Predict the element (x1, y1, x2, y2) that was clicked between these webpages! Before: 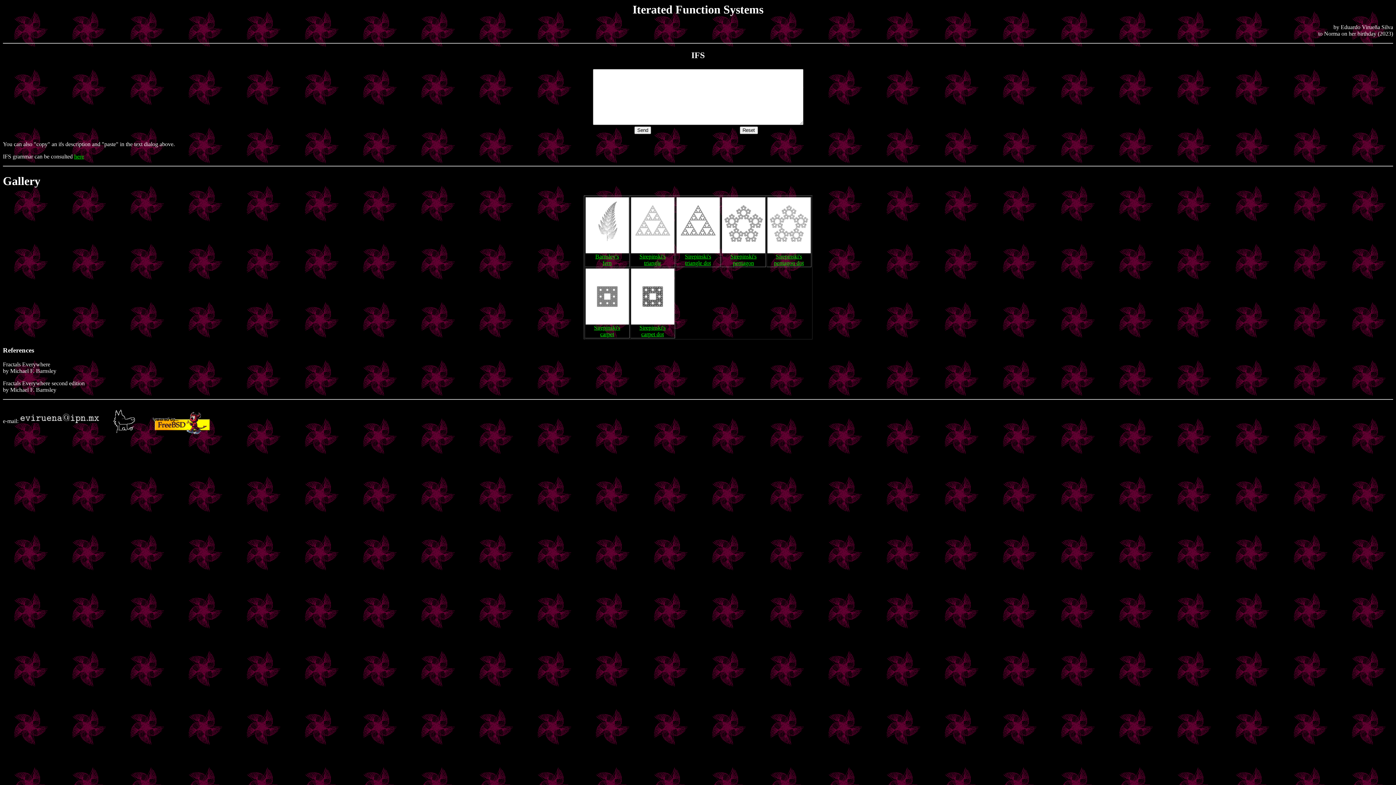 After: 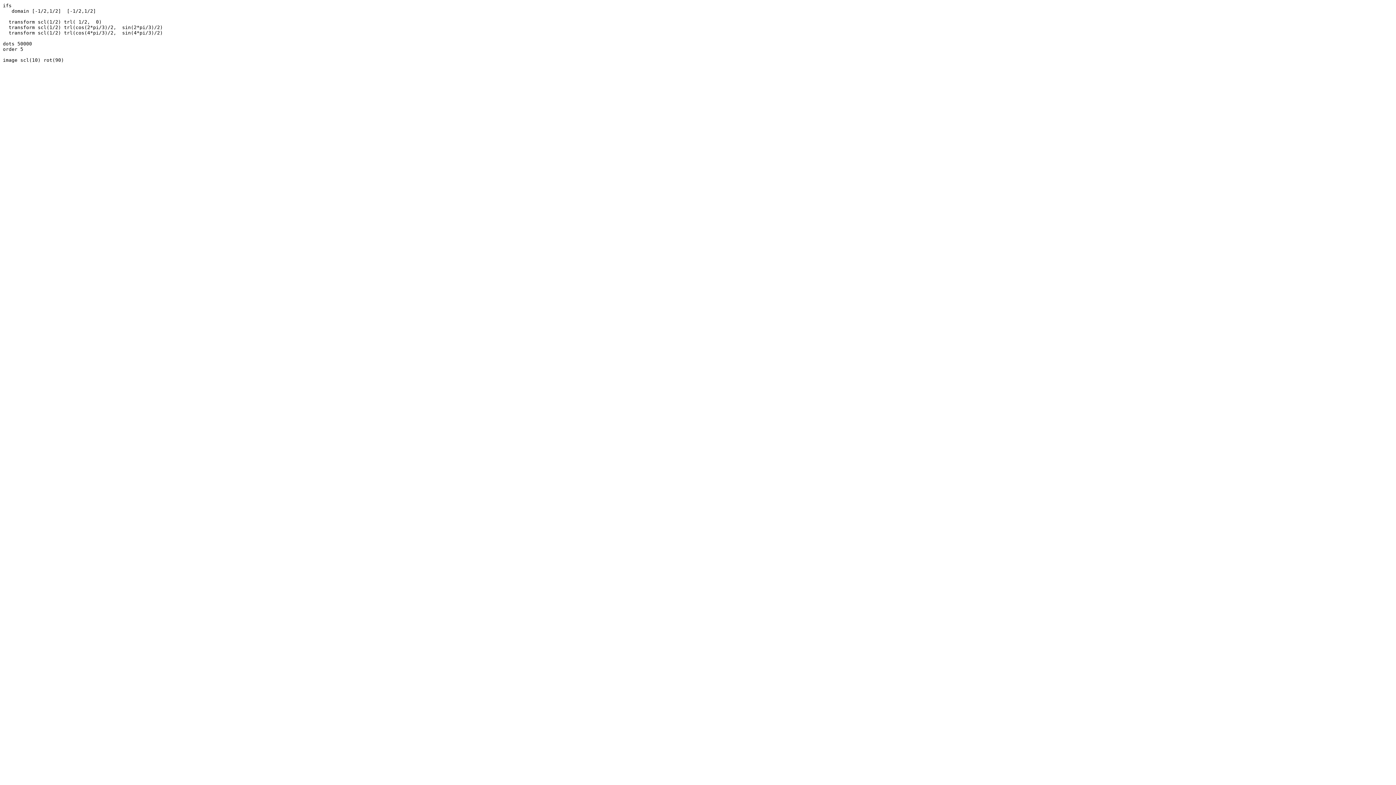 Action: bbox: (685, 253, 711, 266) label: Sirepinski's
triangle dot